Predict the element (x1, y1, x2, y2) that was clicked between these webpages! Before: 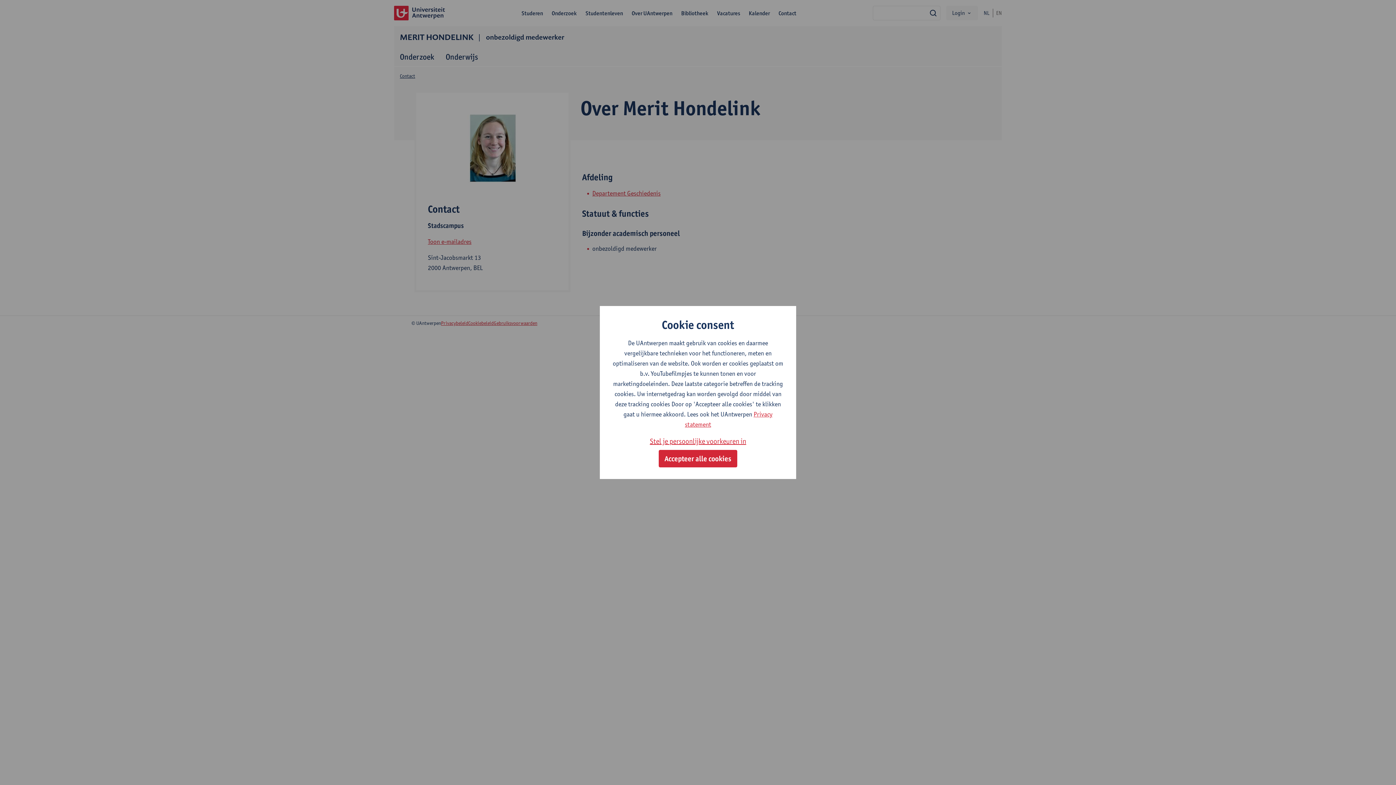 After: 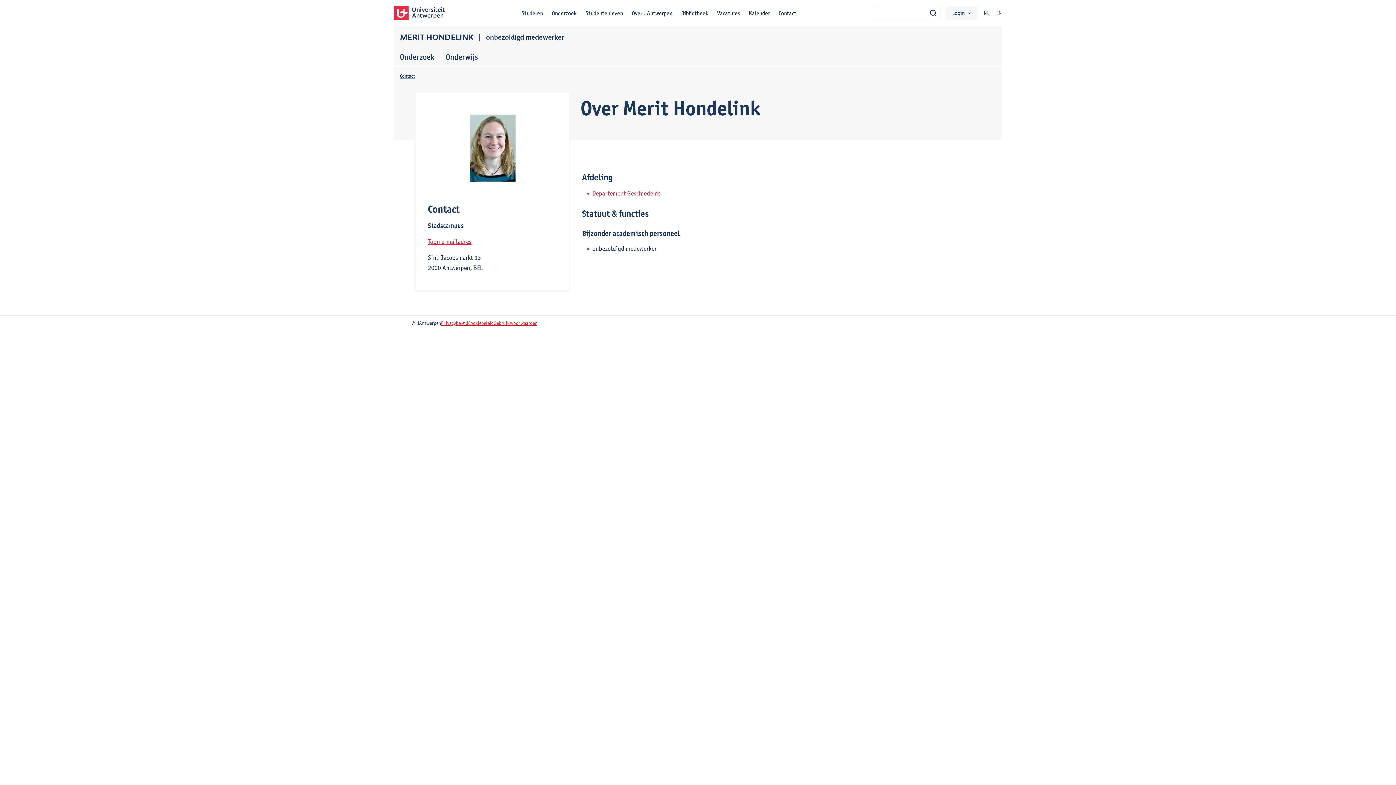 Action: label: Accepteer alle cookies bbox: (658, 450, 737, 467)